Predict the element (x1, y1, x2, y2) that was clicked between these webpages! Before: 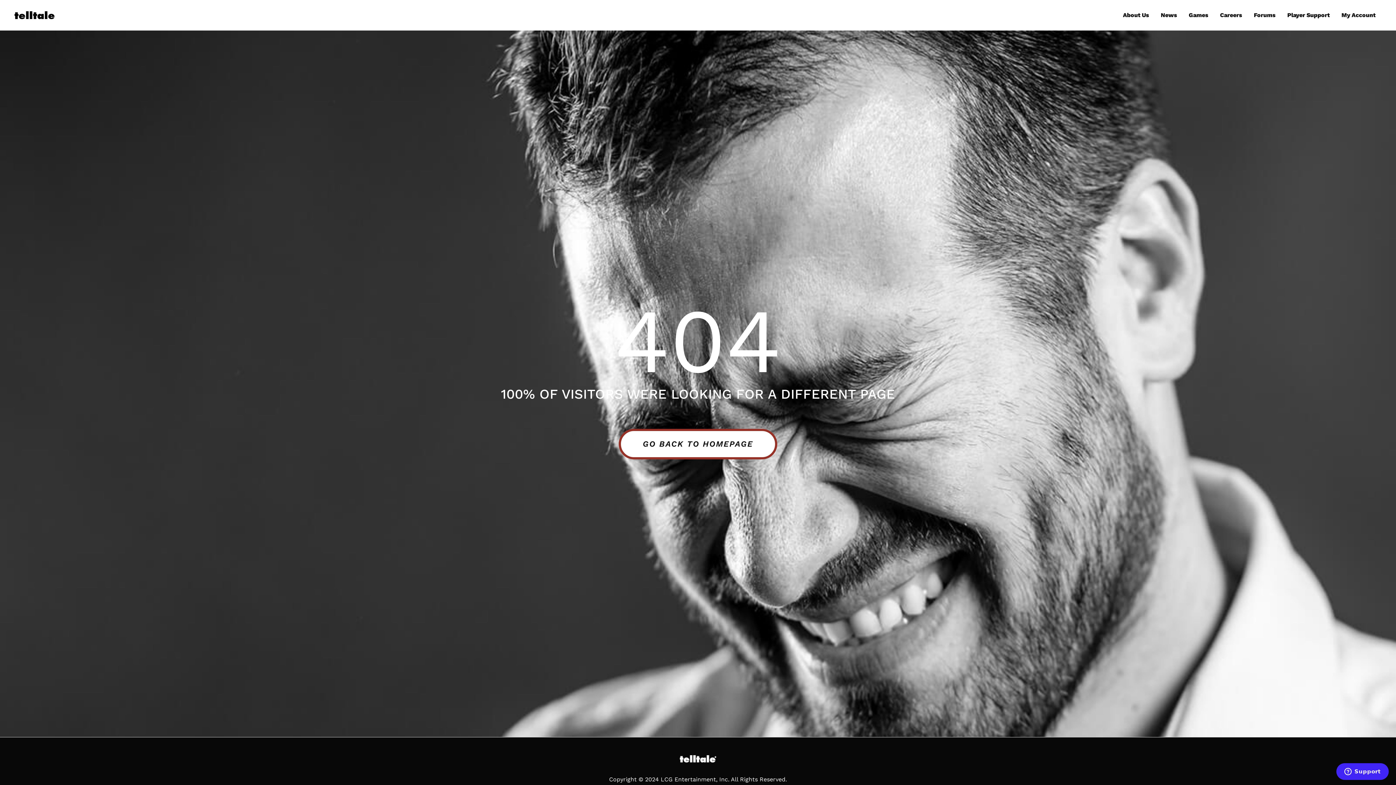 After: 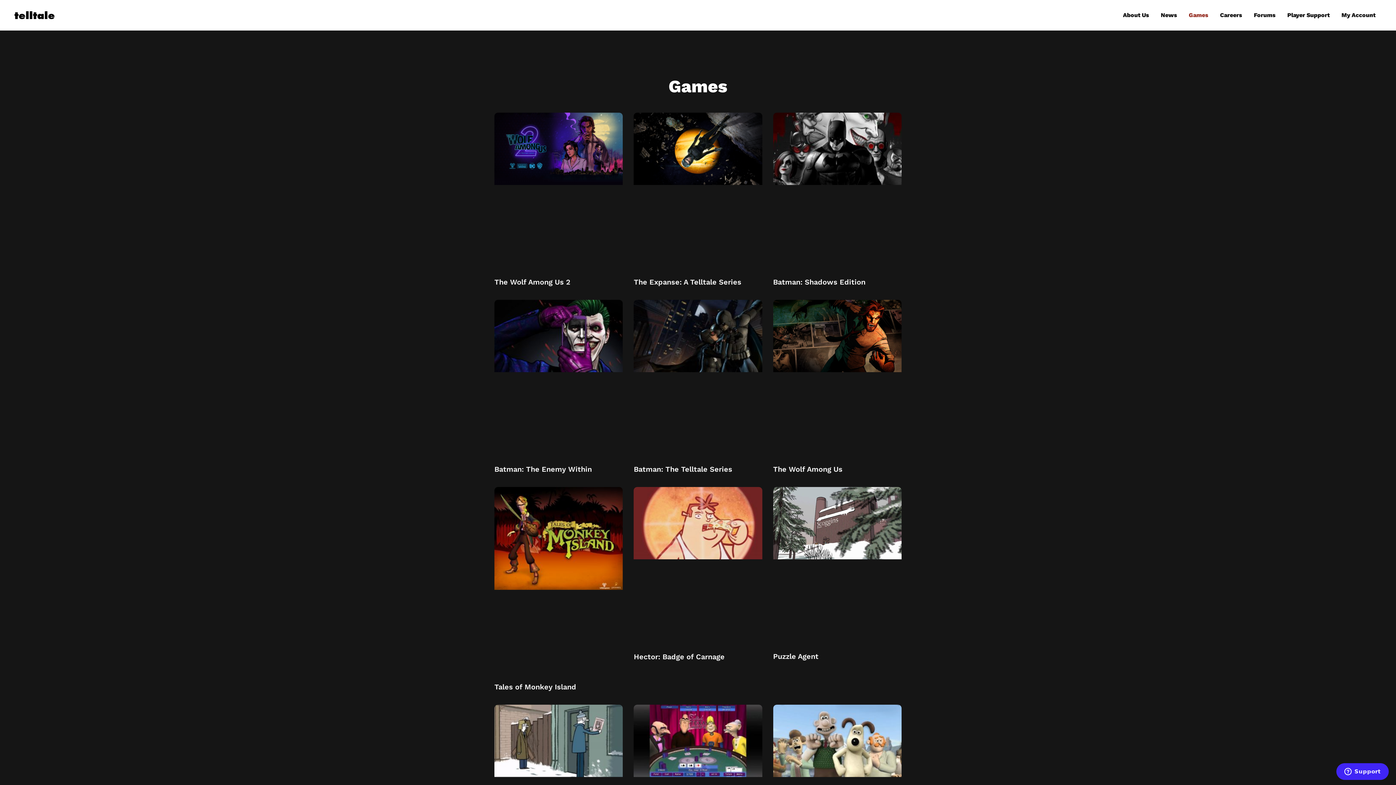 Action: label: Games bbox: (1183, 3, 1214, 26)